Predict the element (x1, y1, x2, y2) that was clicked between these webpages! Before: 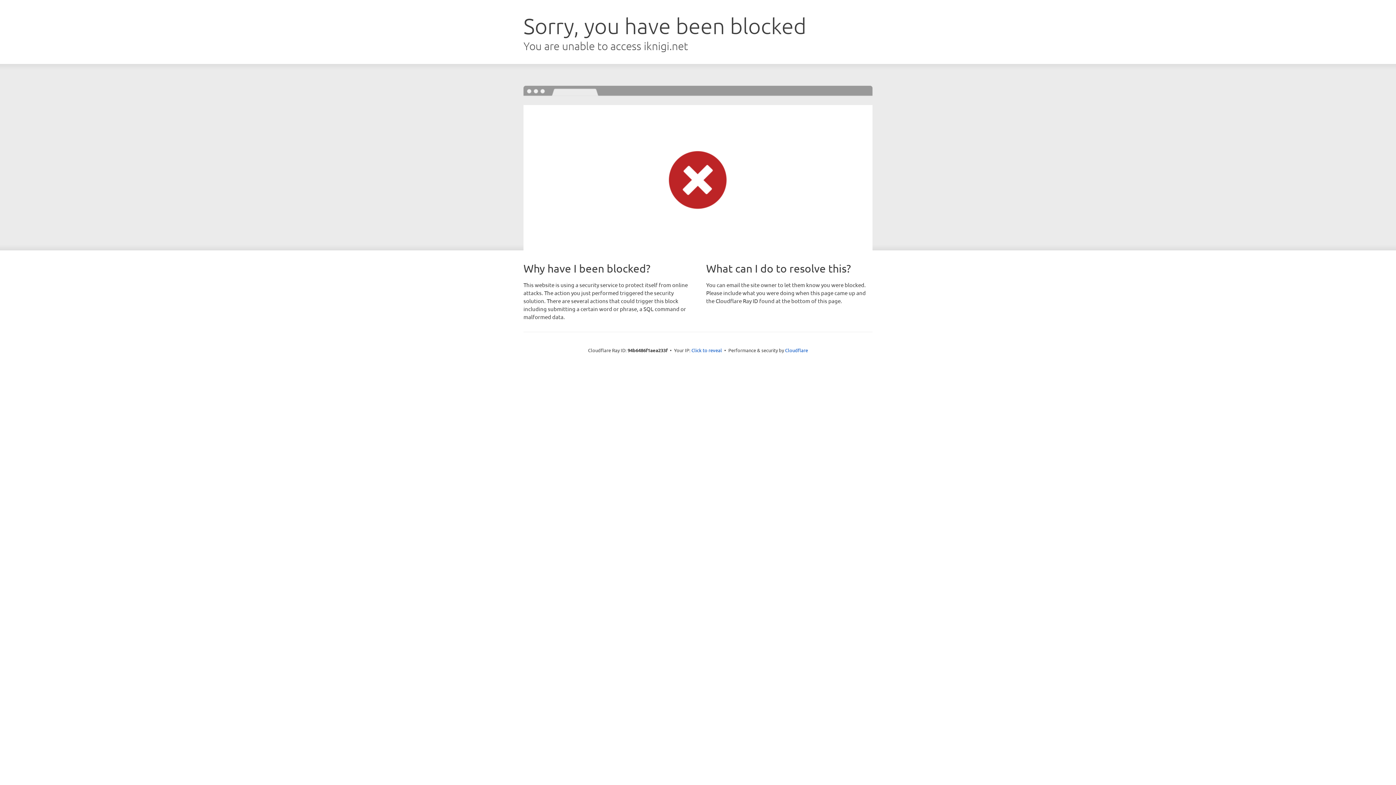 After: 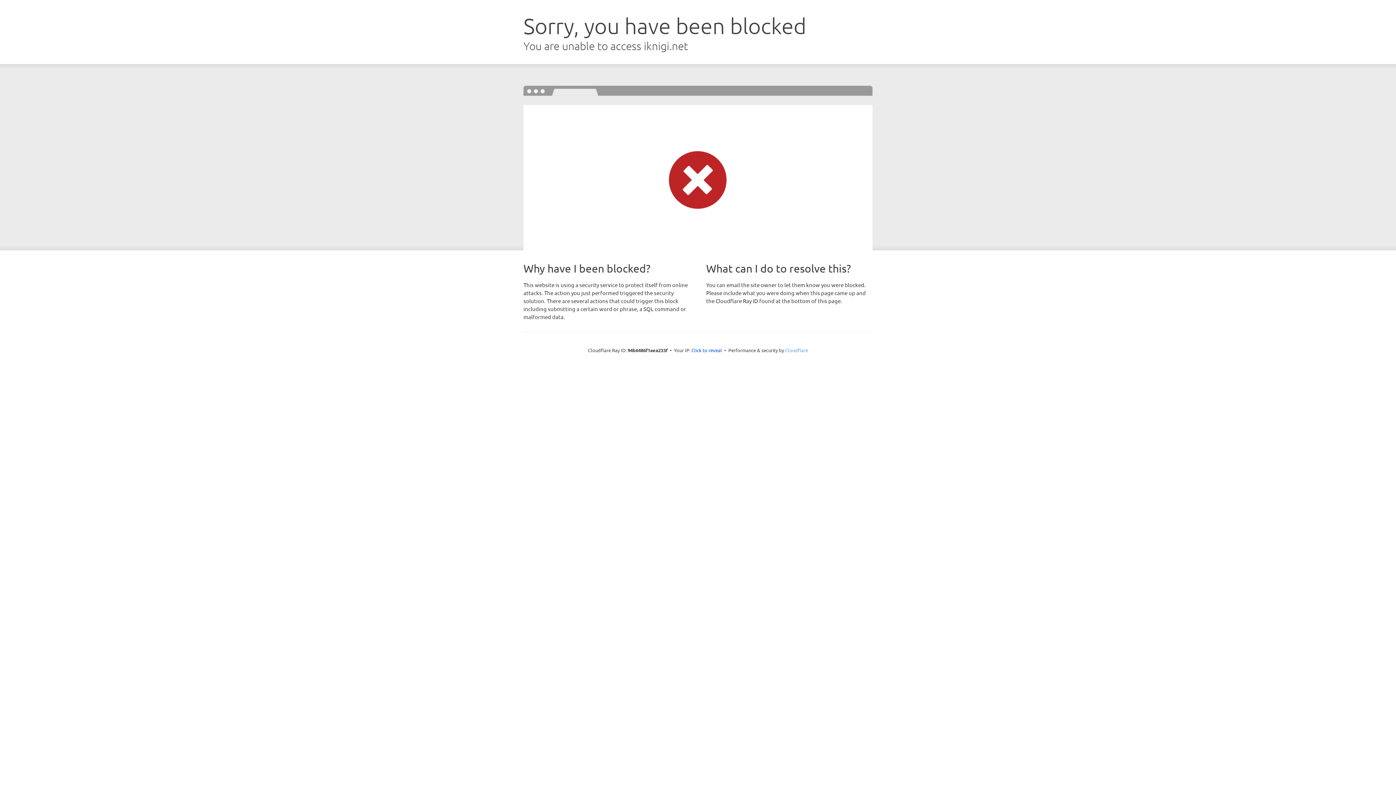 Action: label: Cloudflare bbox: (785, 347, 808, 353)